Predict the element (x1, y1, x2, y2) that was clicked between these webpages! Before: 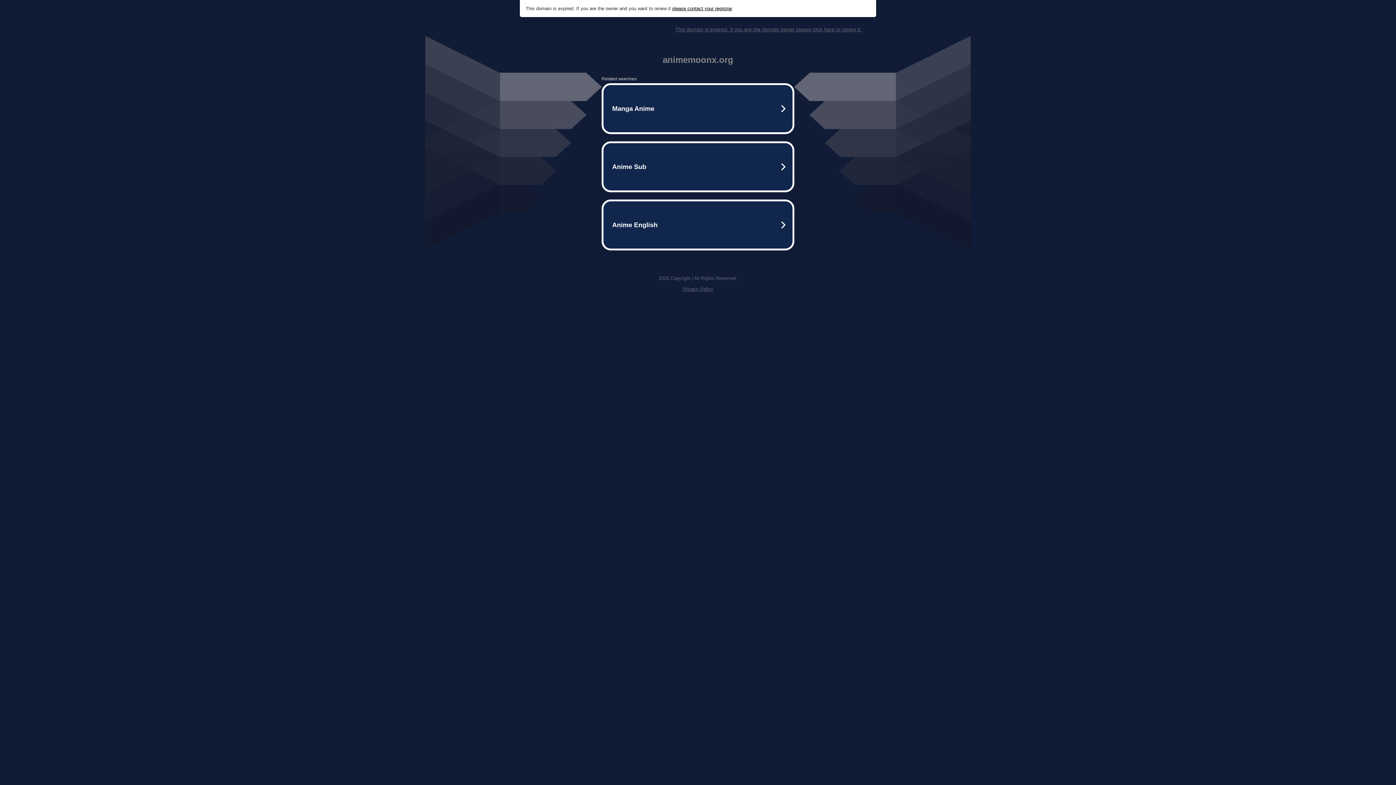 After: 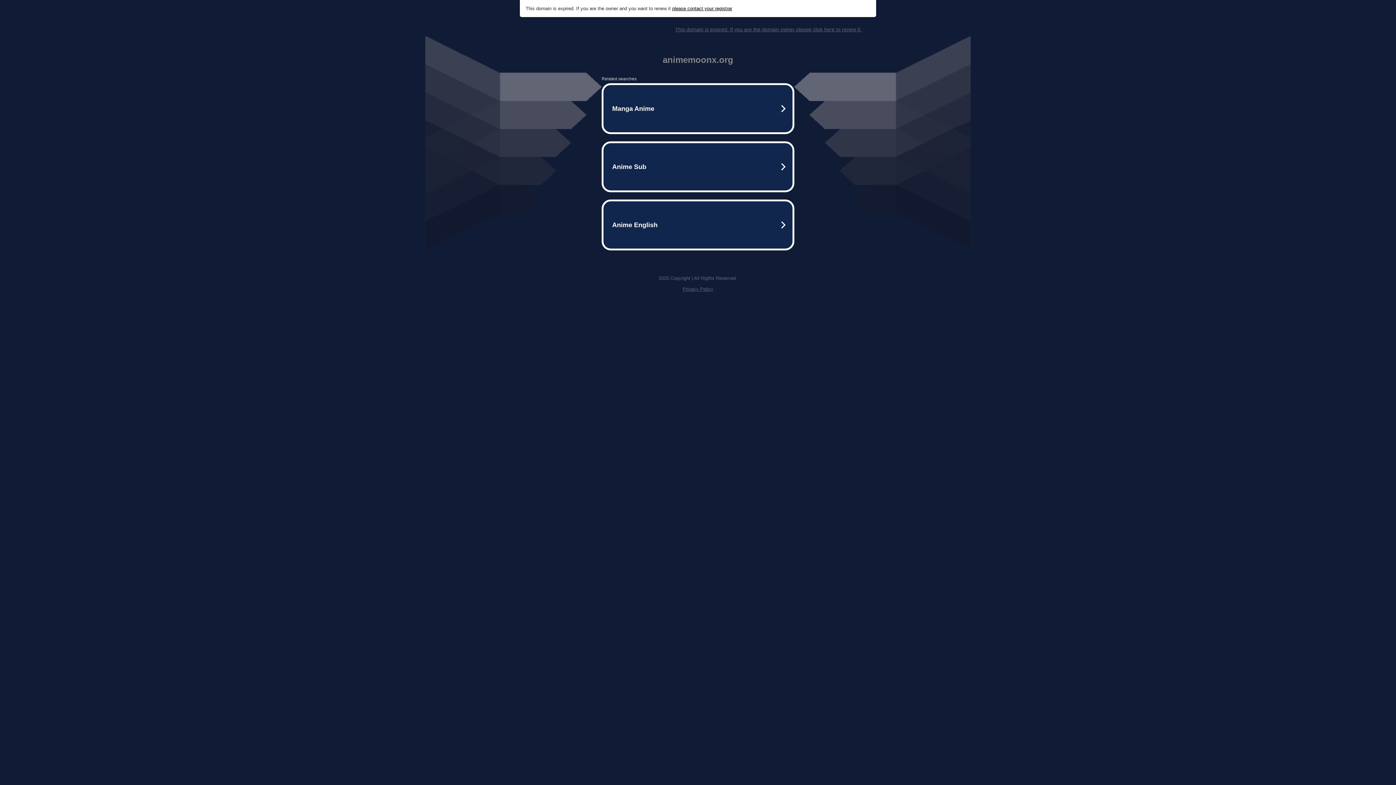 Action: bbox: (675, 26, 861, 32) label: This domain is expired. If you are the domain owner please click here to renew it.